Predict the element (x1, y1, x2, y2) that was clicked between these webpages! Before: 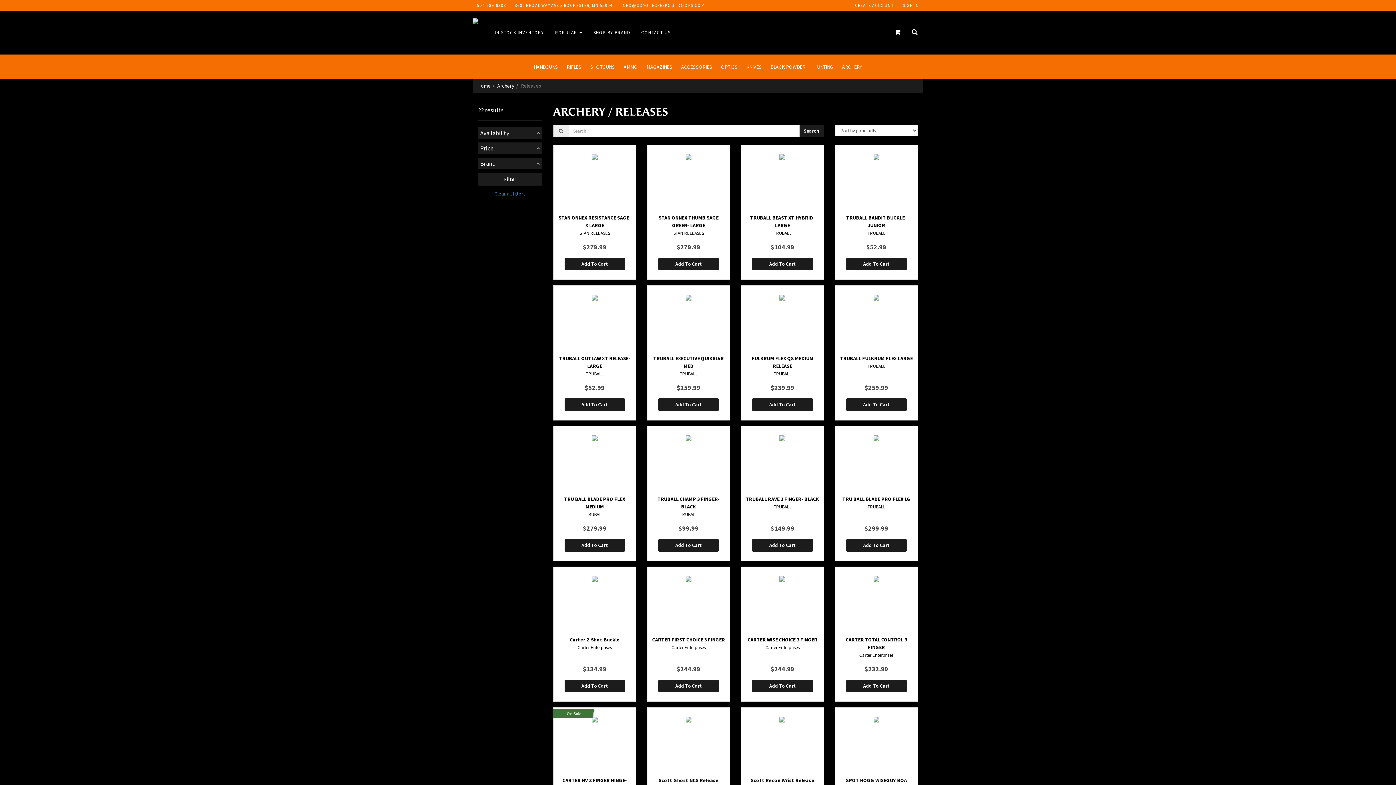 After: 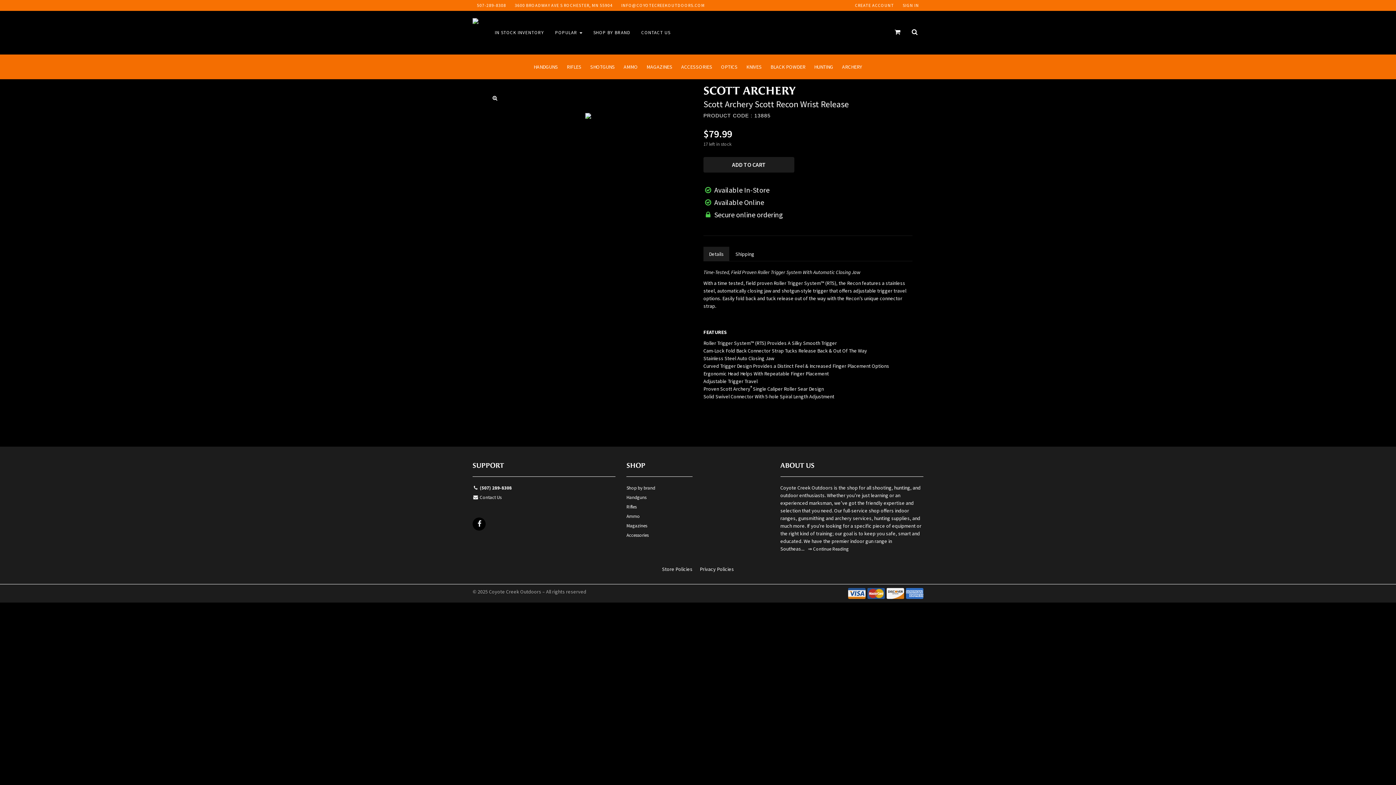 Action: label: Scott Recon Wrist Release
Scott Archery

$79.99
Add To Cart bbox: (741, 707, 824, 842)